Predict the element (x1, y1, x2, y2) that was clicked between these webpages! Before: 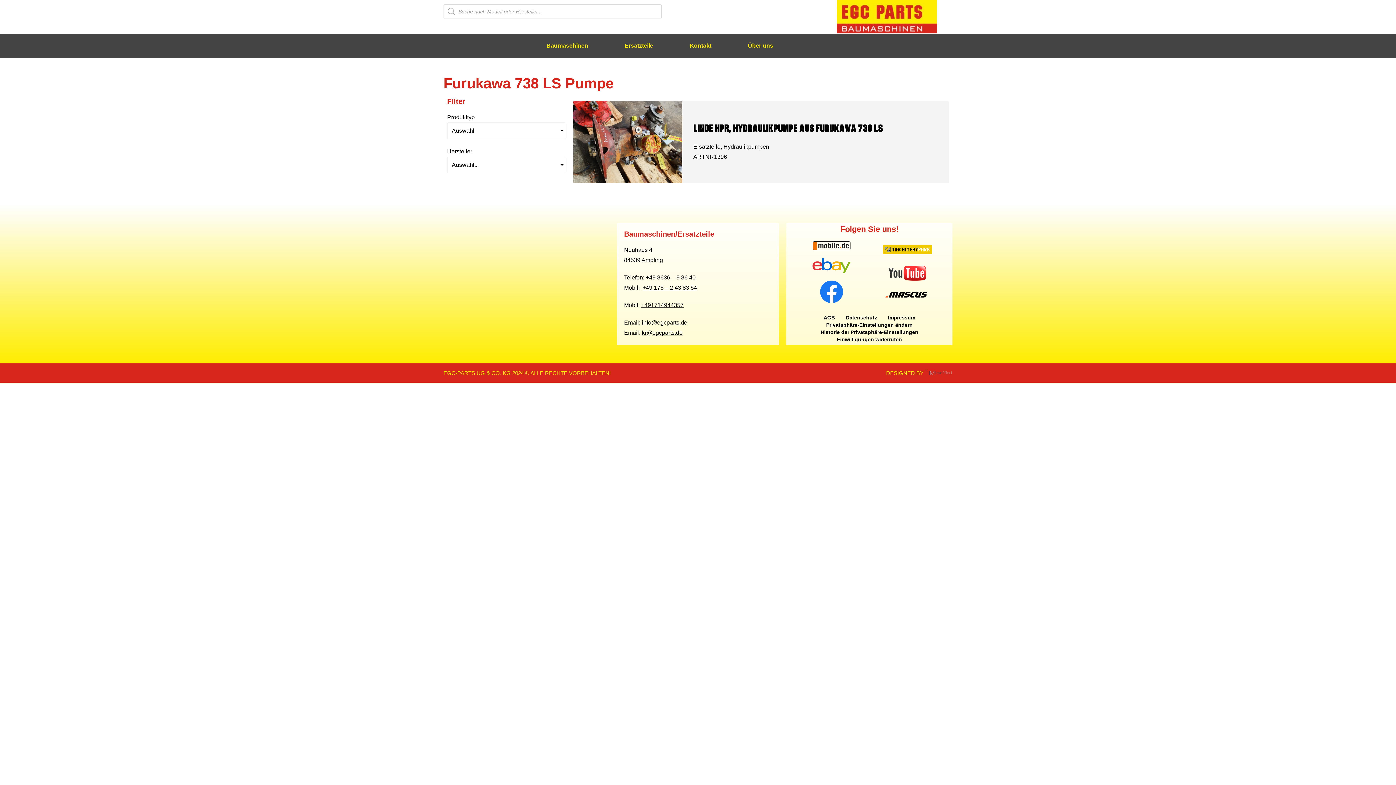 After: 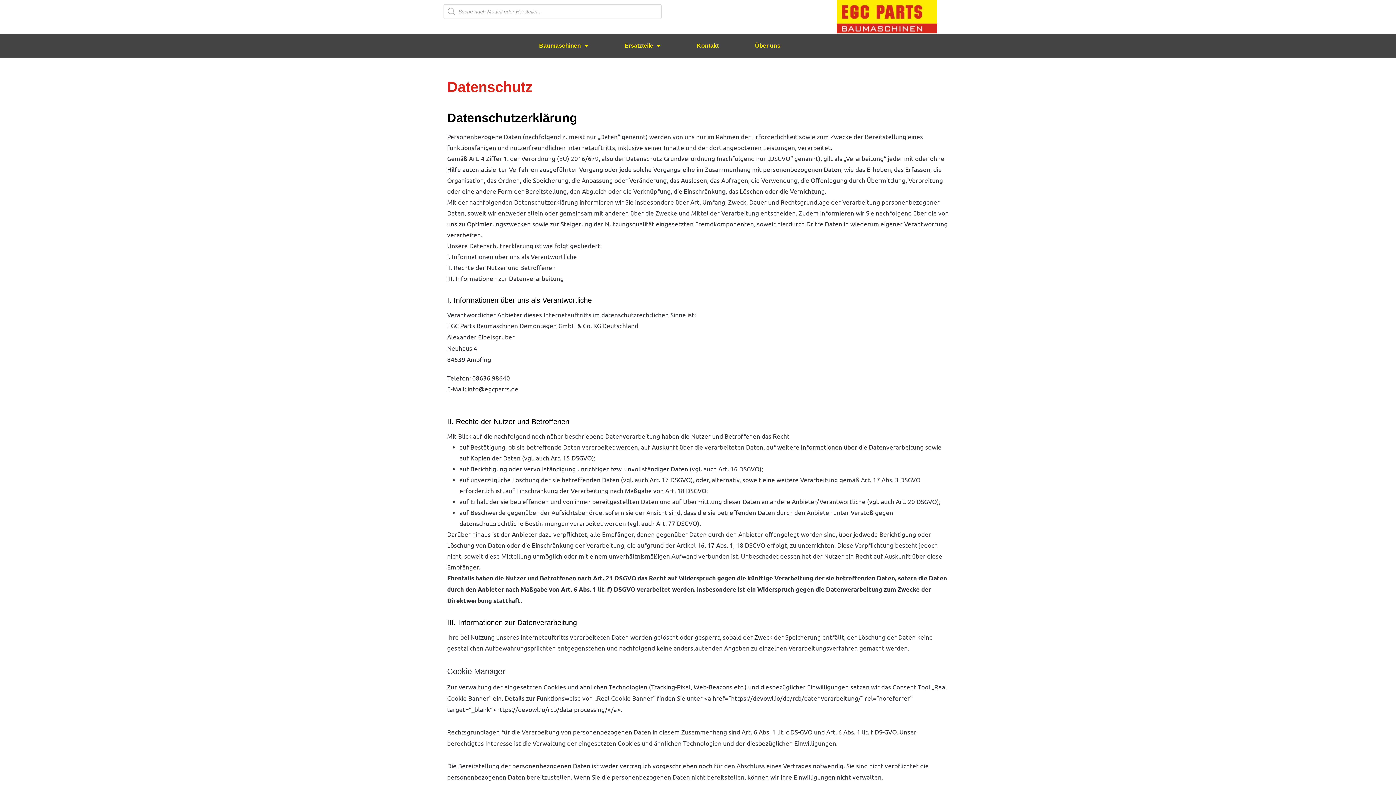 Action: bbox: (840, 314, 882, 321) label: Datenschutz